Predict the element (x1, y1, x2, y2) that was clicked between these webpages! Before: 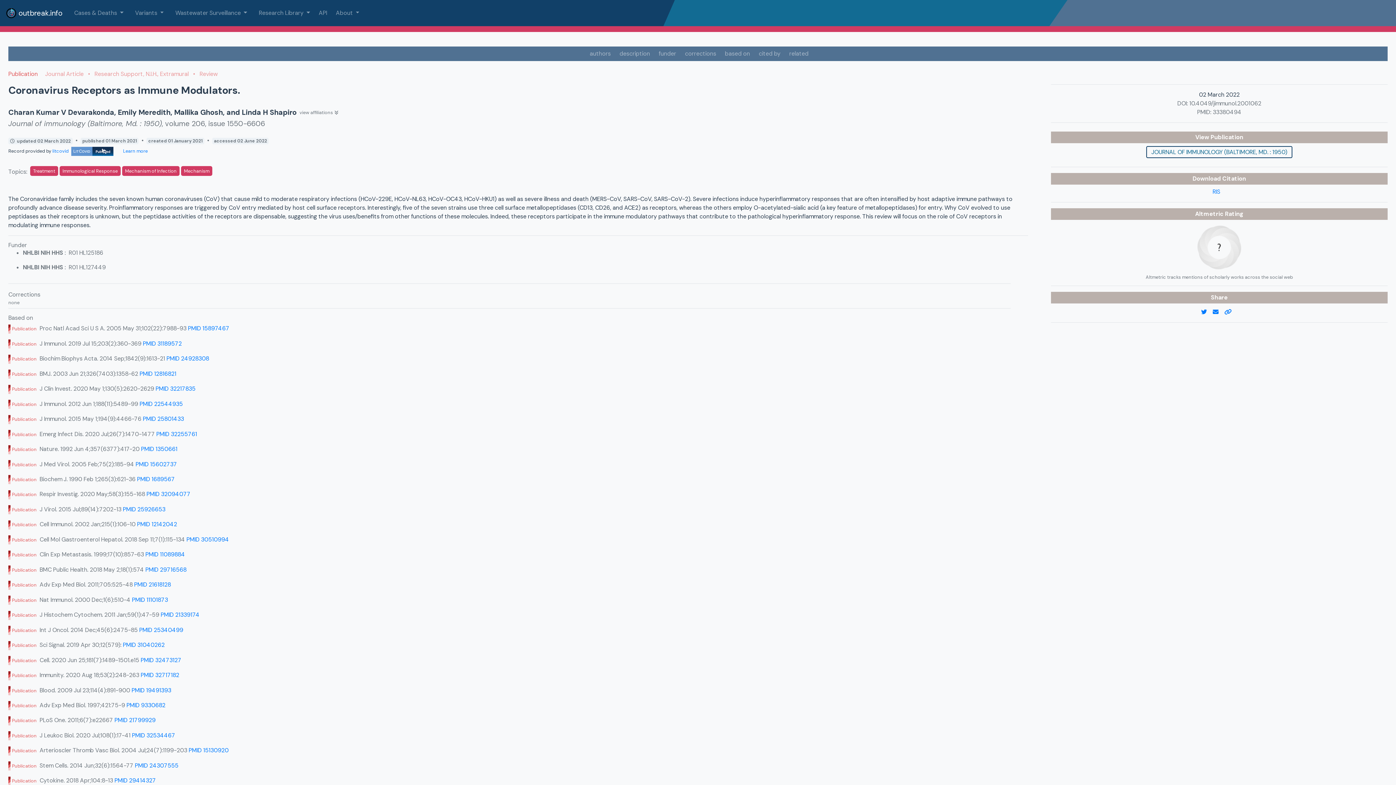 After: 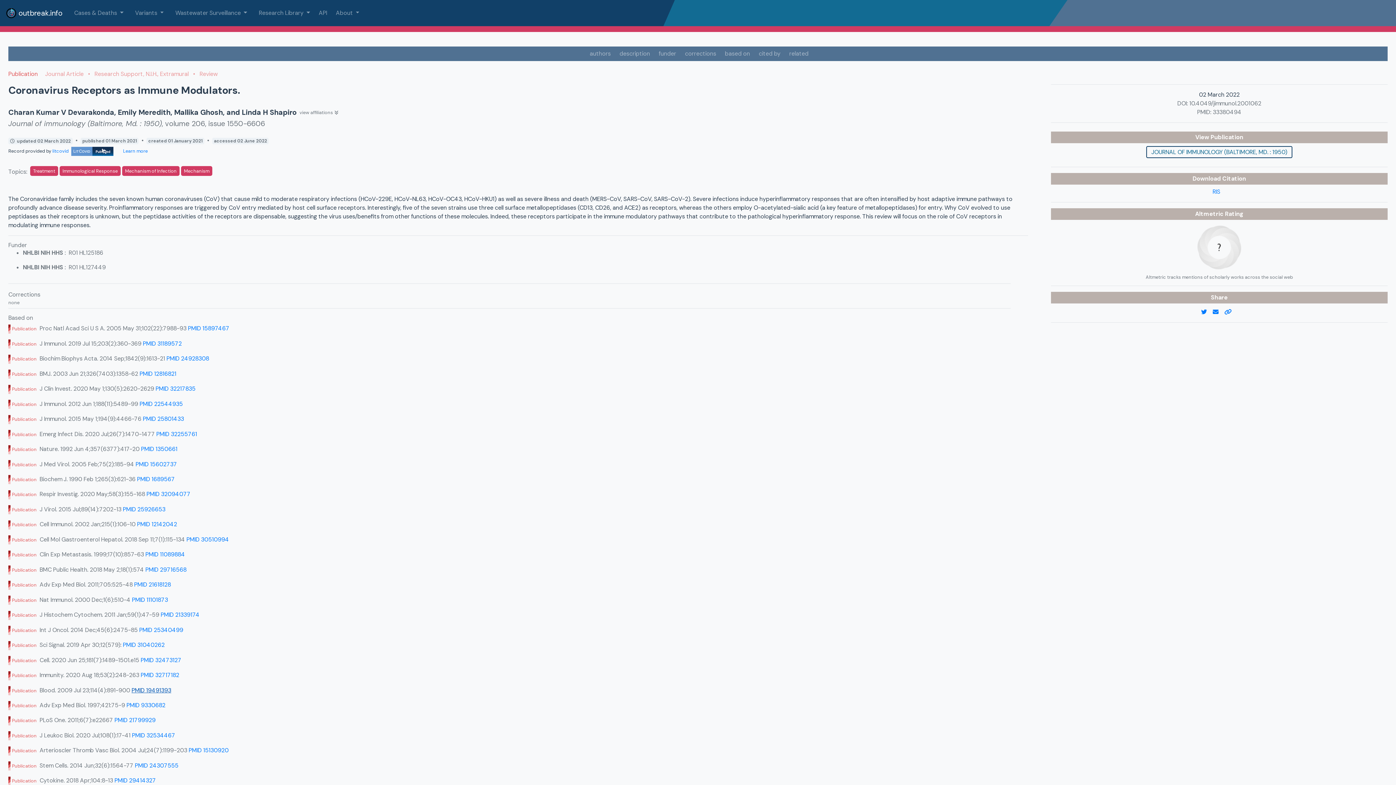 Action: bbox: (131, 686, 171, 694) label: PMID 19491393